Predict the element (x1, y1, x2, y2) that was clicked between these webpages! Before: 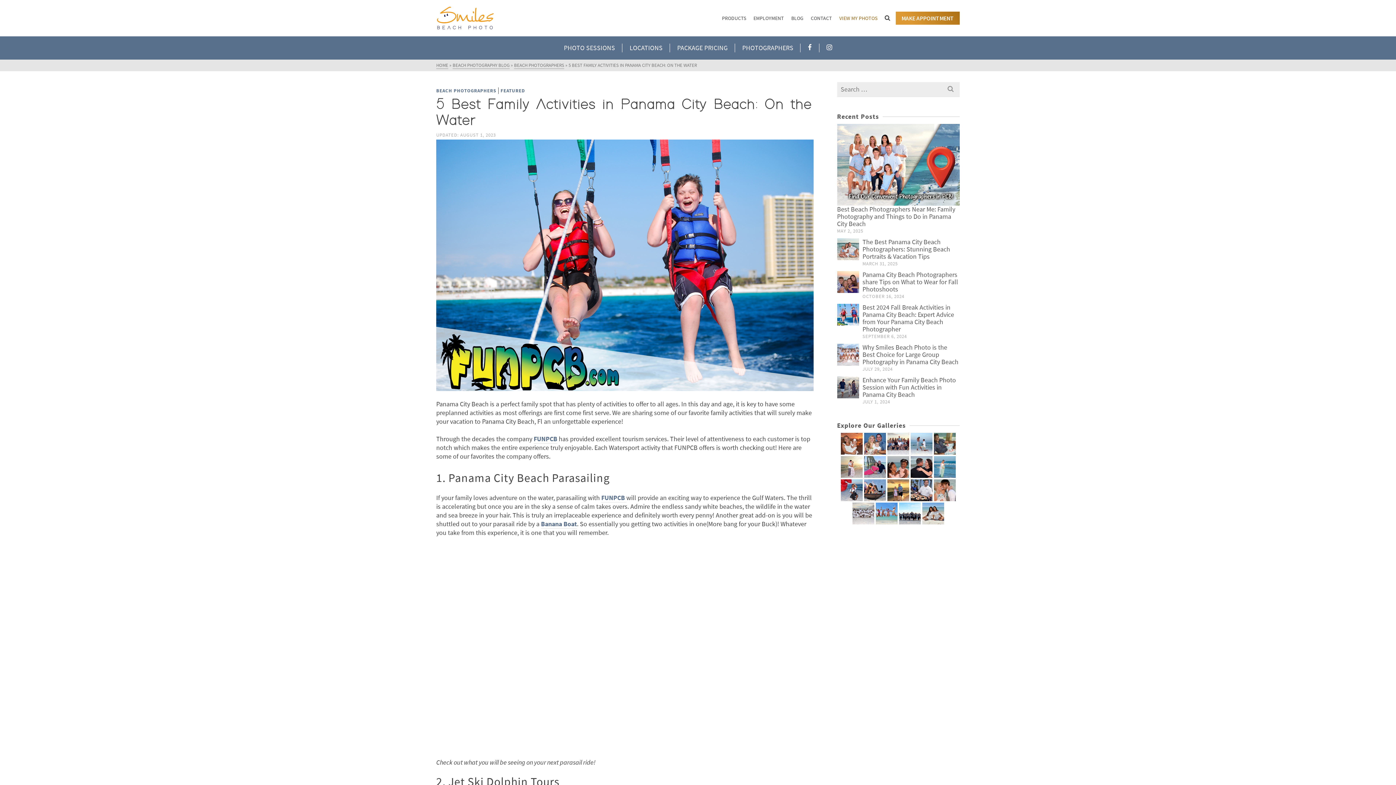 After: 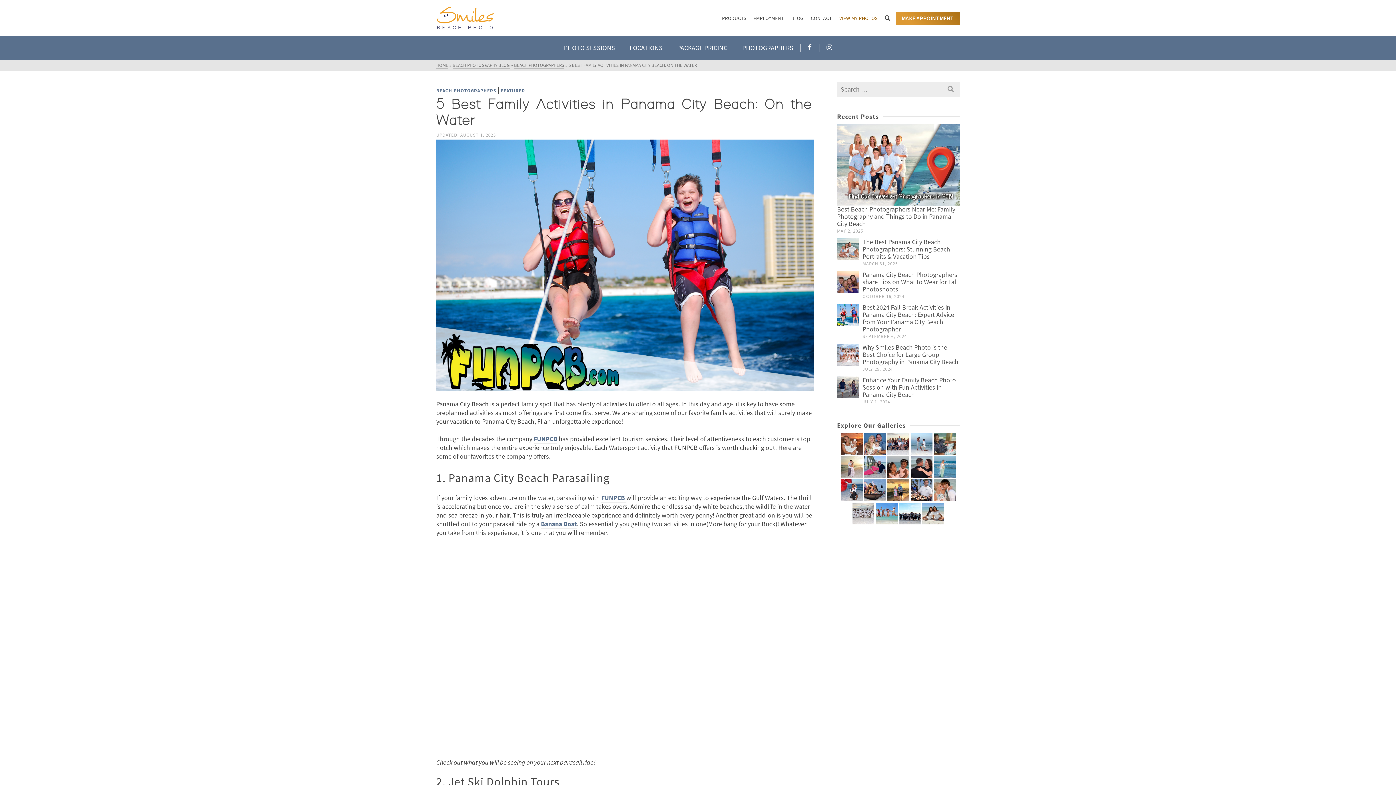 Action: bbox: (800, 36, 819, 59)